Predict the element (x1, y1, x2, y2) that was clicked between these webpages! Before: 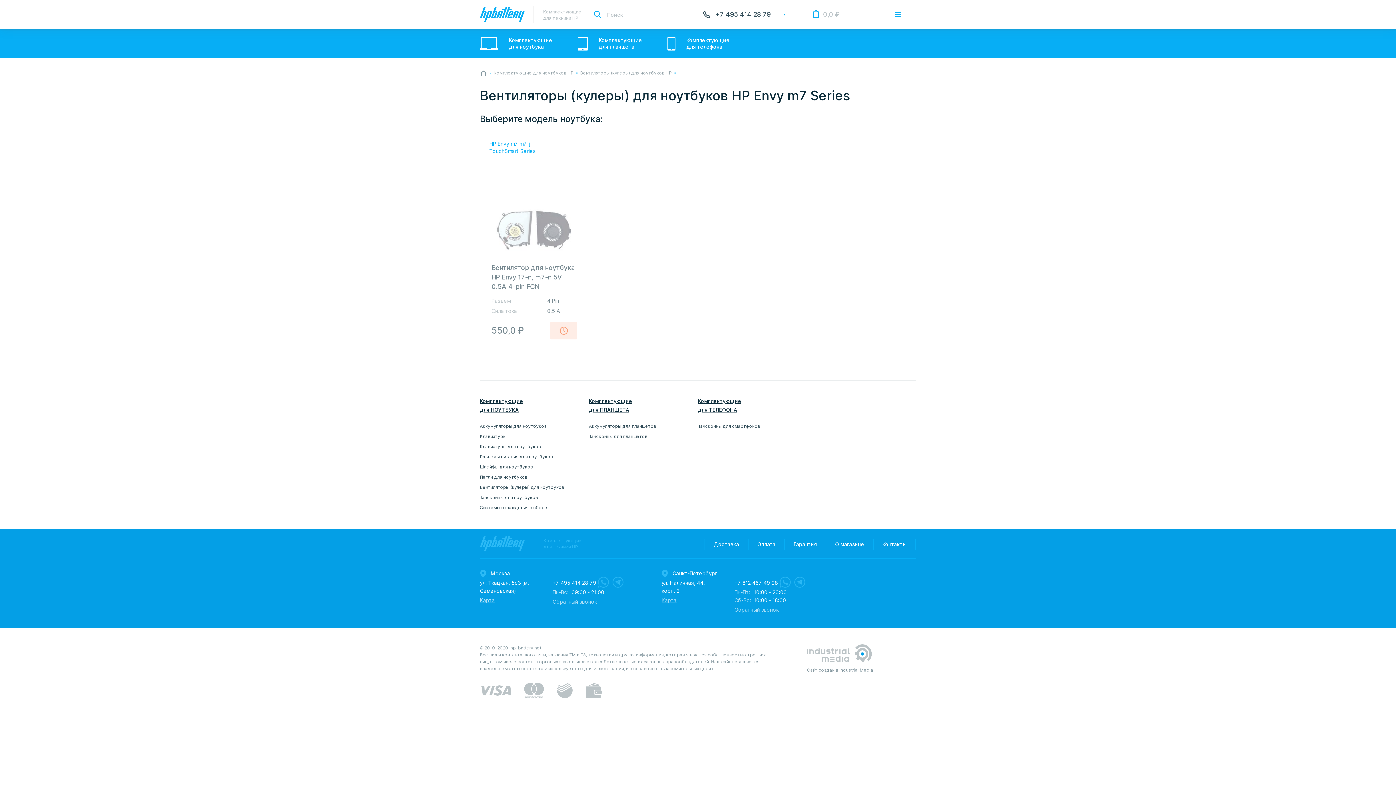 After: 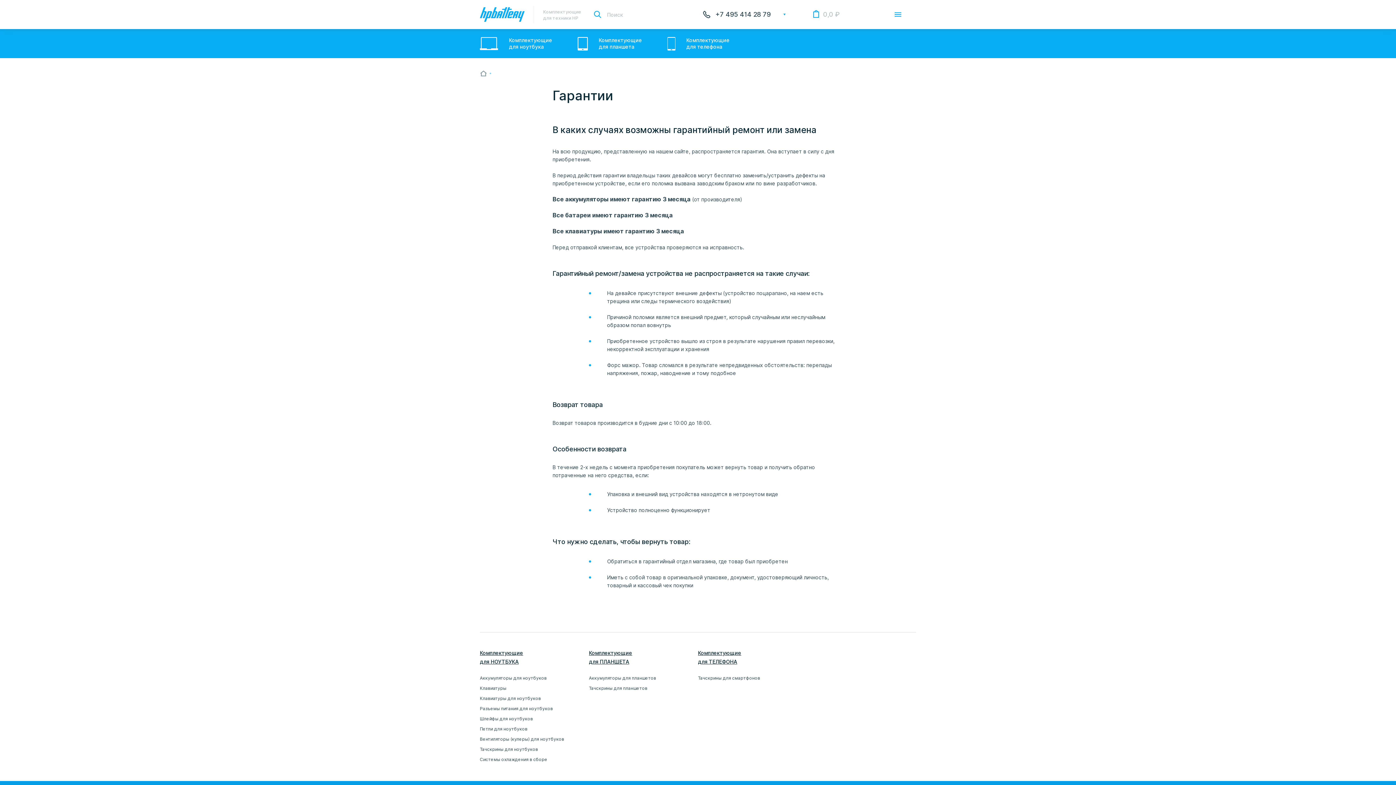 Action: bbox: (785, 538, 825, 550) label: Гарантия